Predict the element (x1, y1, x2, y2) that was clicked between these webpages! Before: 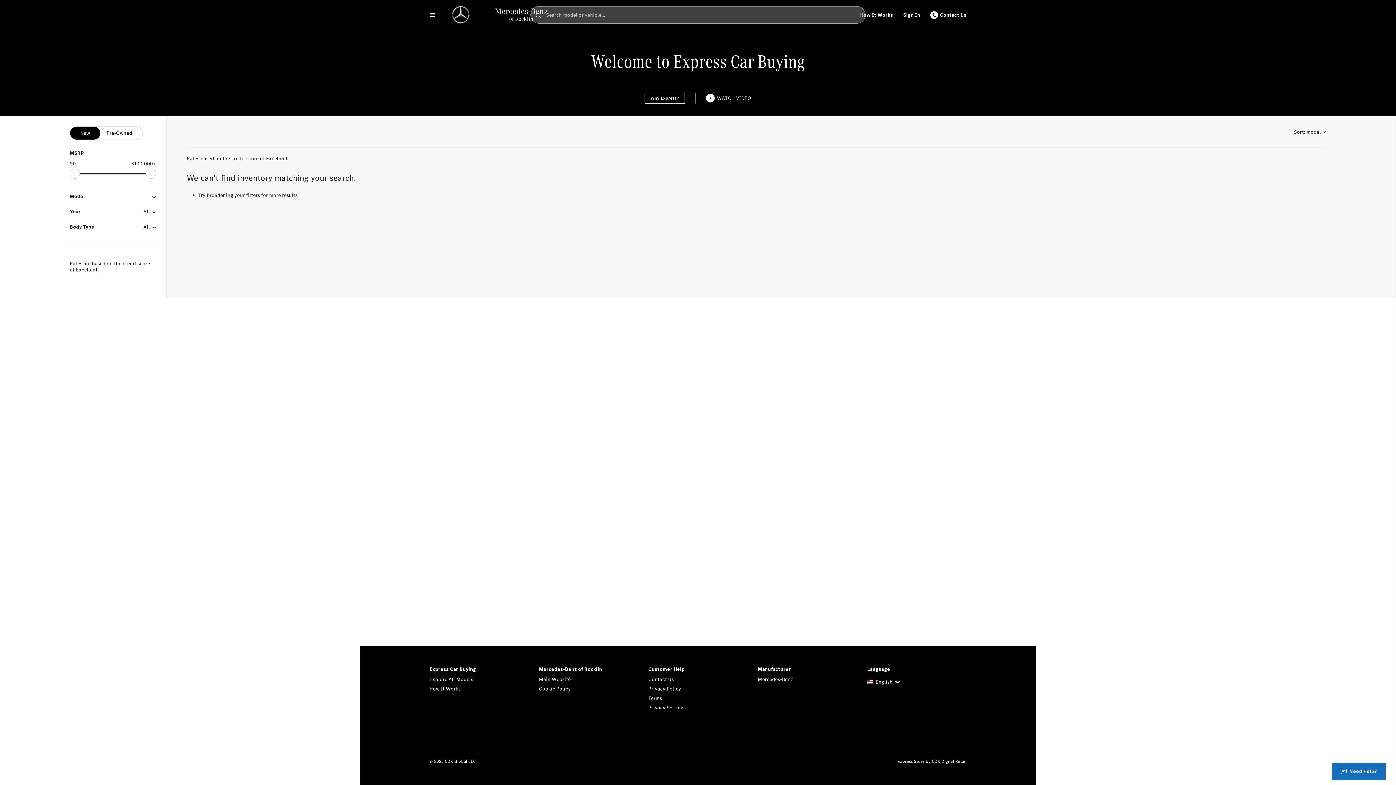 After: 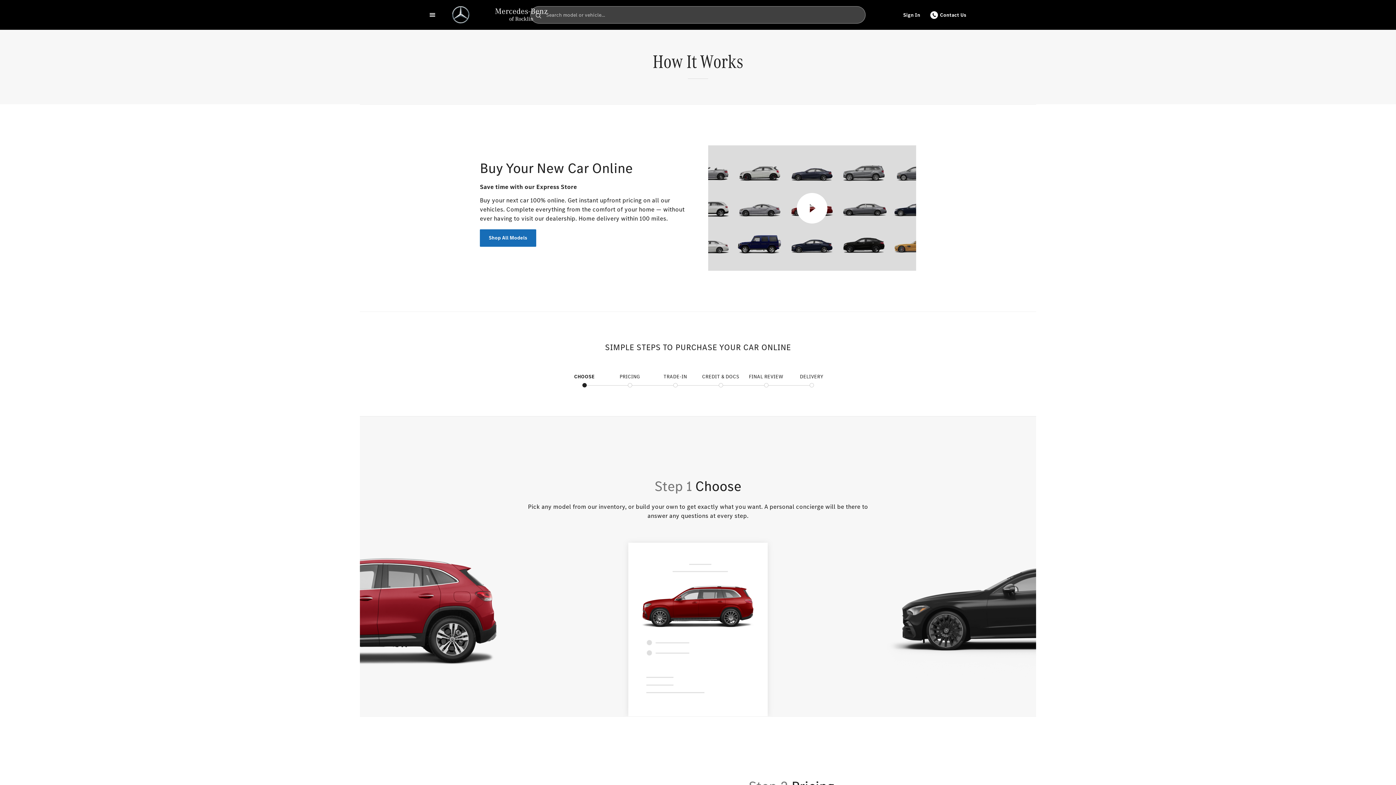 Action: label: How It Works bbox: (855, 6, 898, 23)